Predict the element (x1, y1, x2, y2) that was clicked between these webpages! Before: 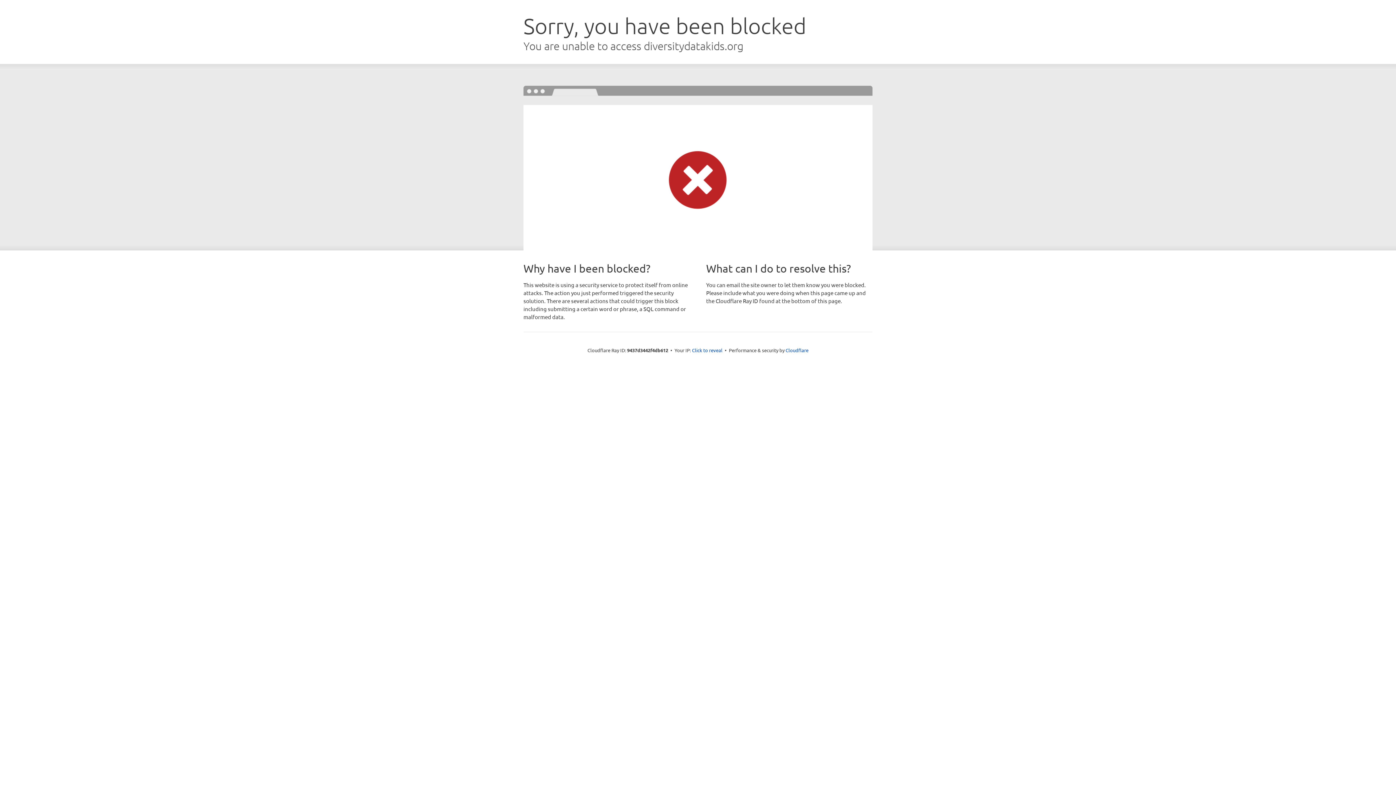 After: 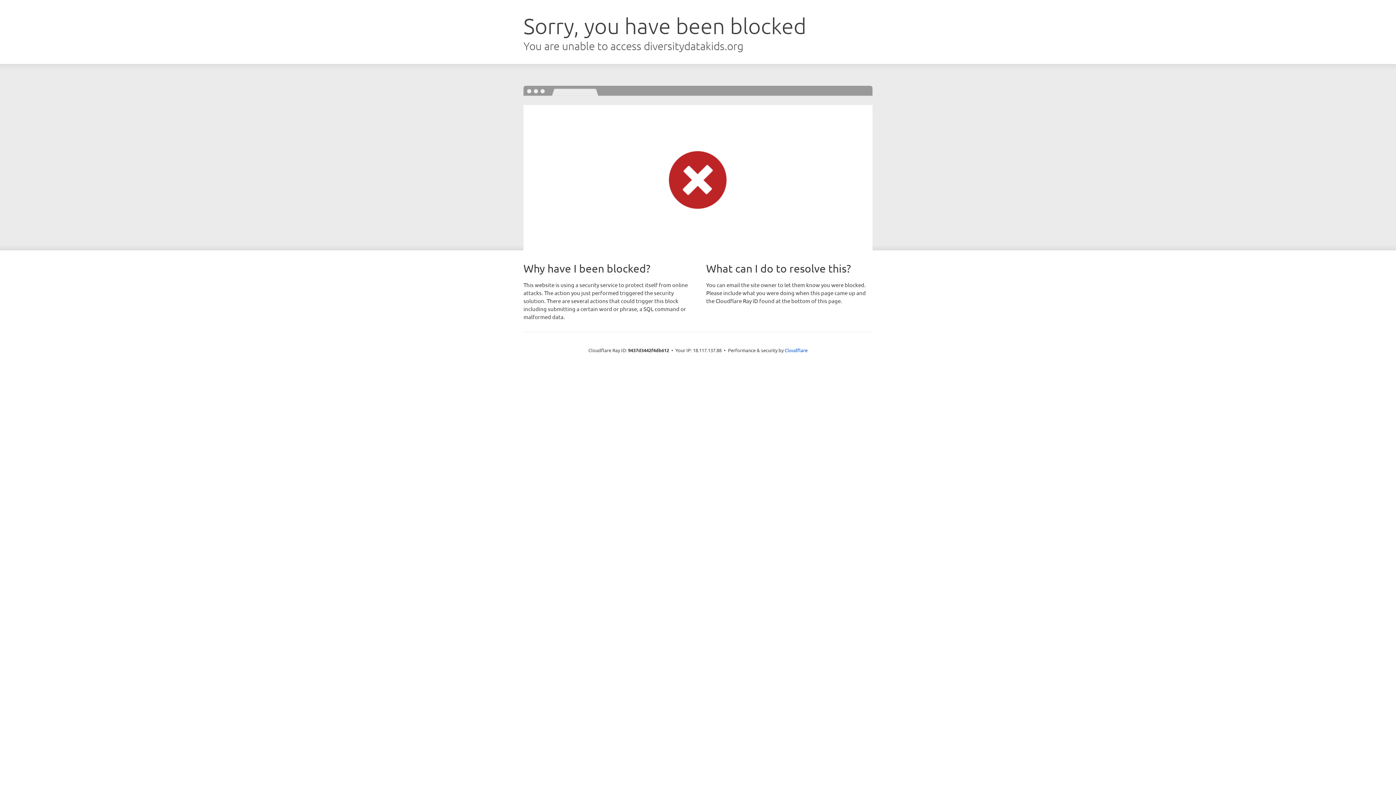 Action: bbox: (692, 346, 722, 353) label: Click to reveal